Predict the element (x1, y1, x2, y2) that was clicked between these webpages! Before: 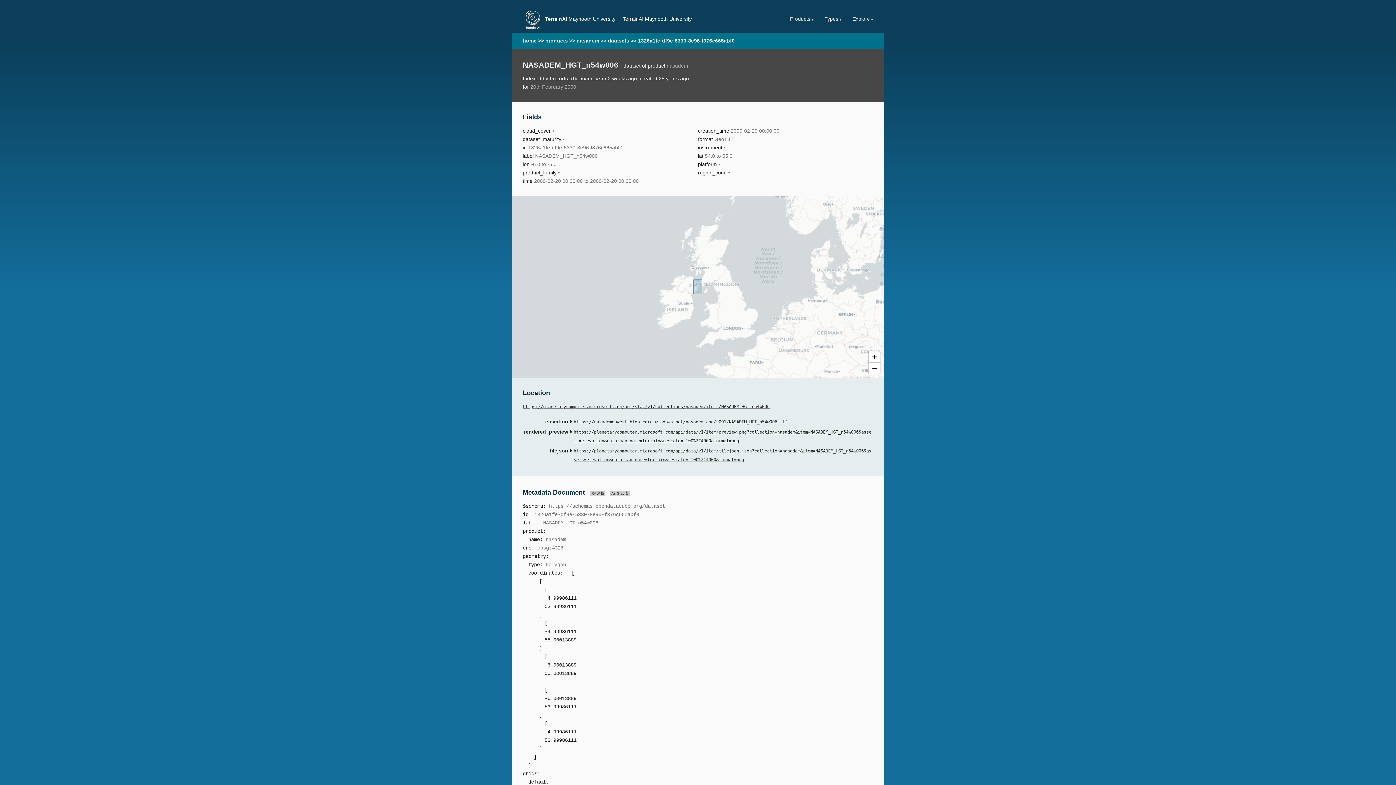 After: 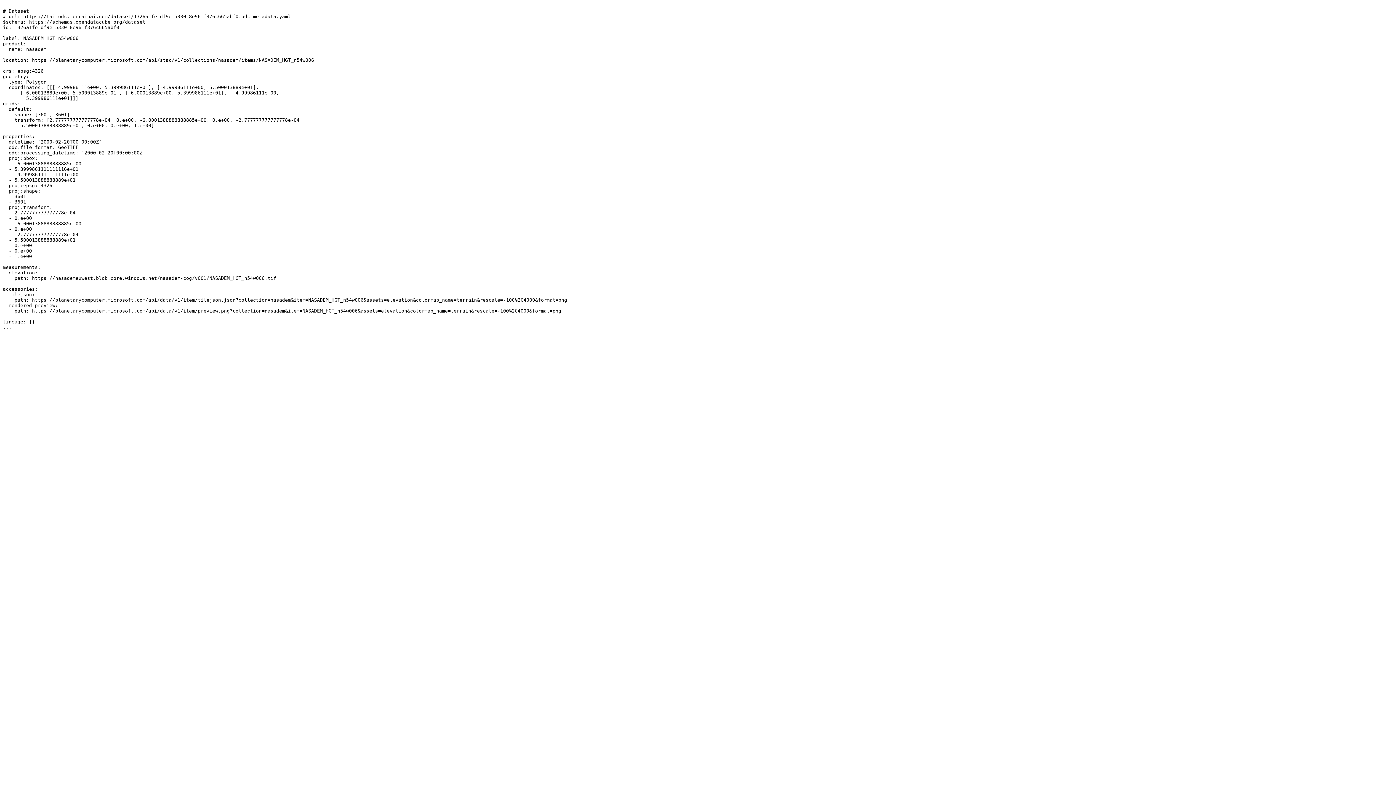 Action: bbox: (590, 490, 605, 496) label: RAW 